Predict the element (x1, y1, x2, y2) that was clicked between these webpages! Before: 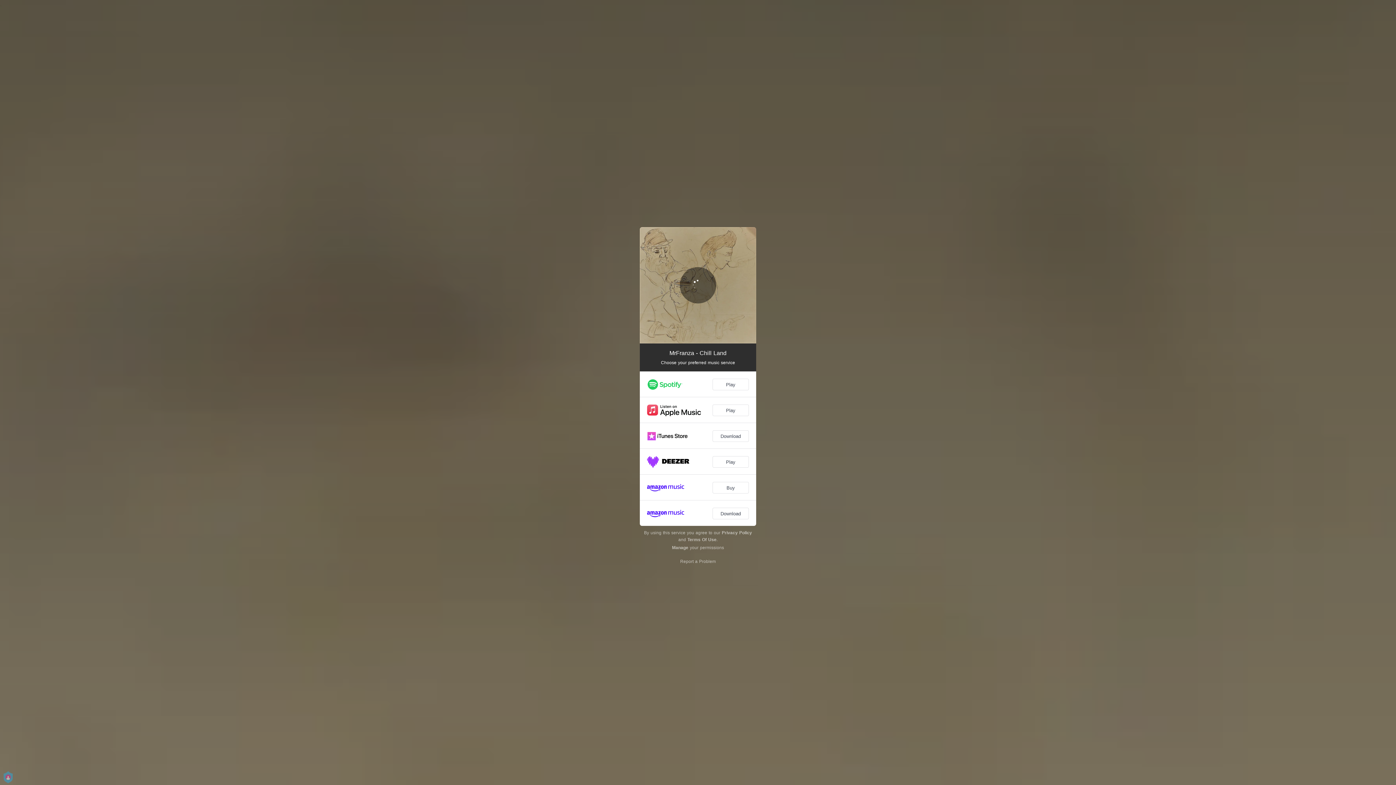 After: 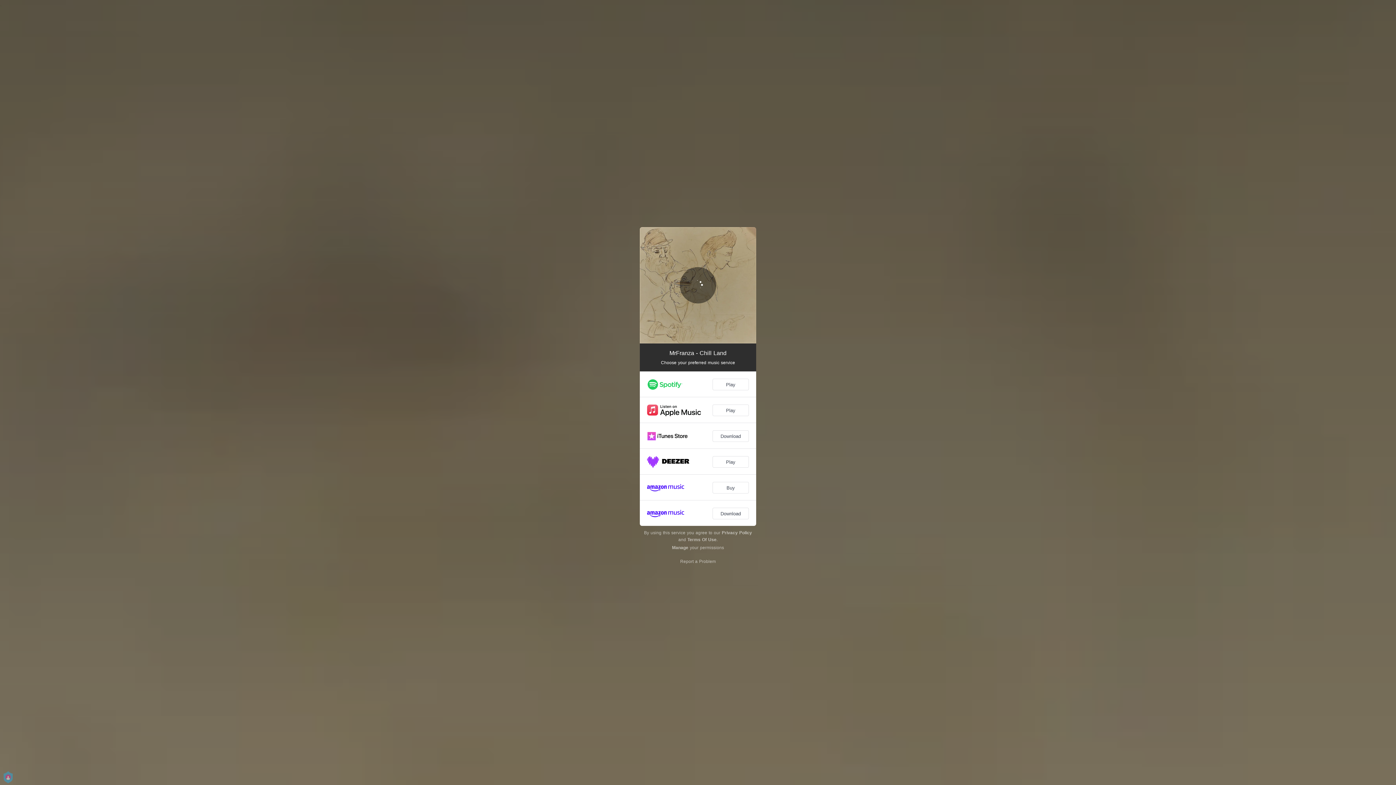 Action: bbox: (687, 537, 716, 542) label: Terms Of Use